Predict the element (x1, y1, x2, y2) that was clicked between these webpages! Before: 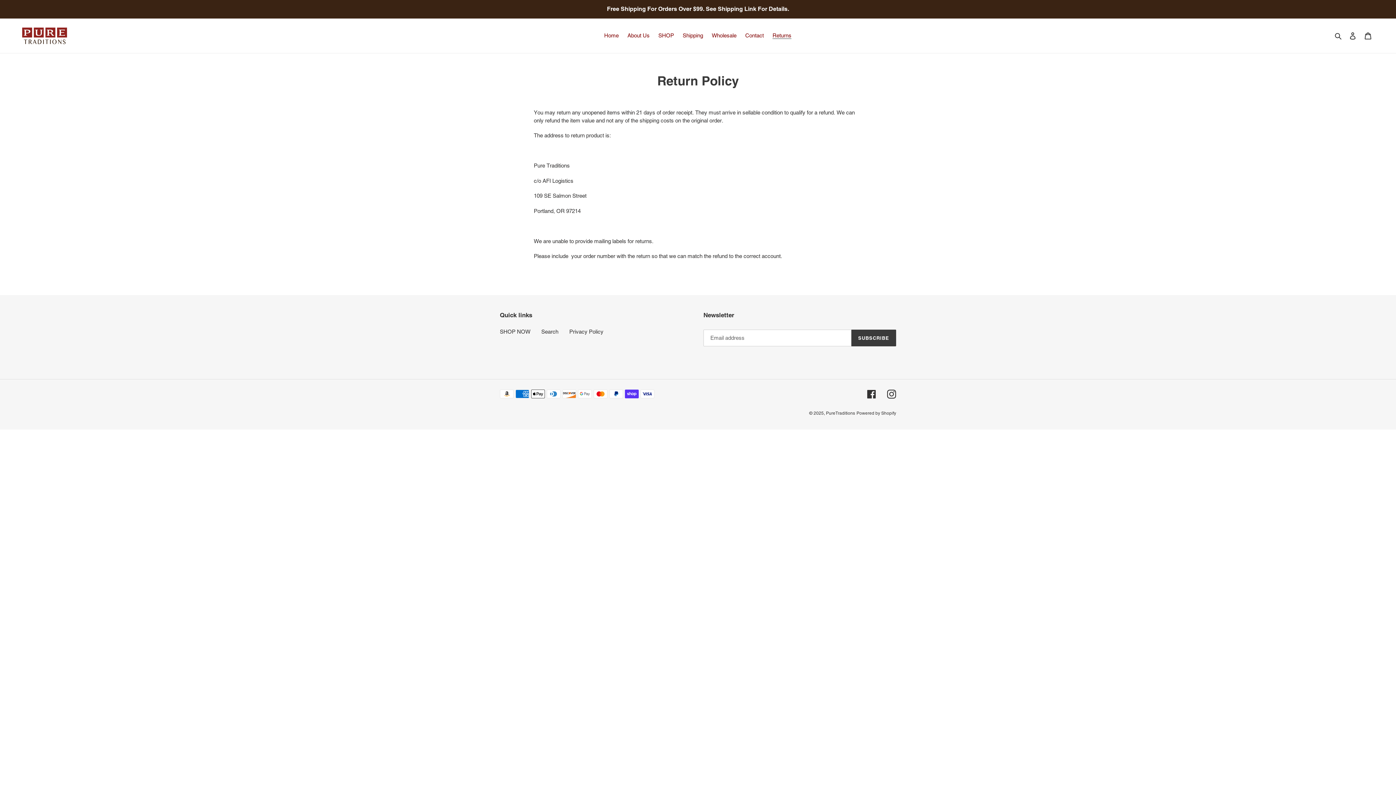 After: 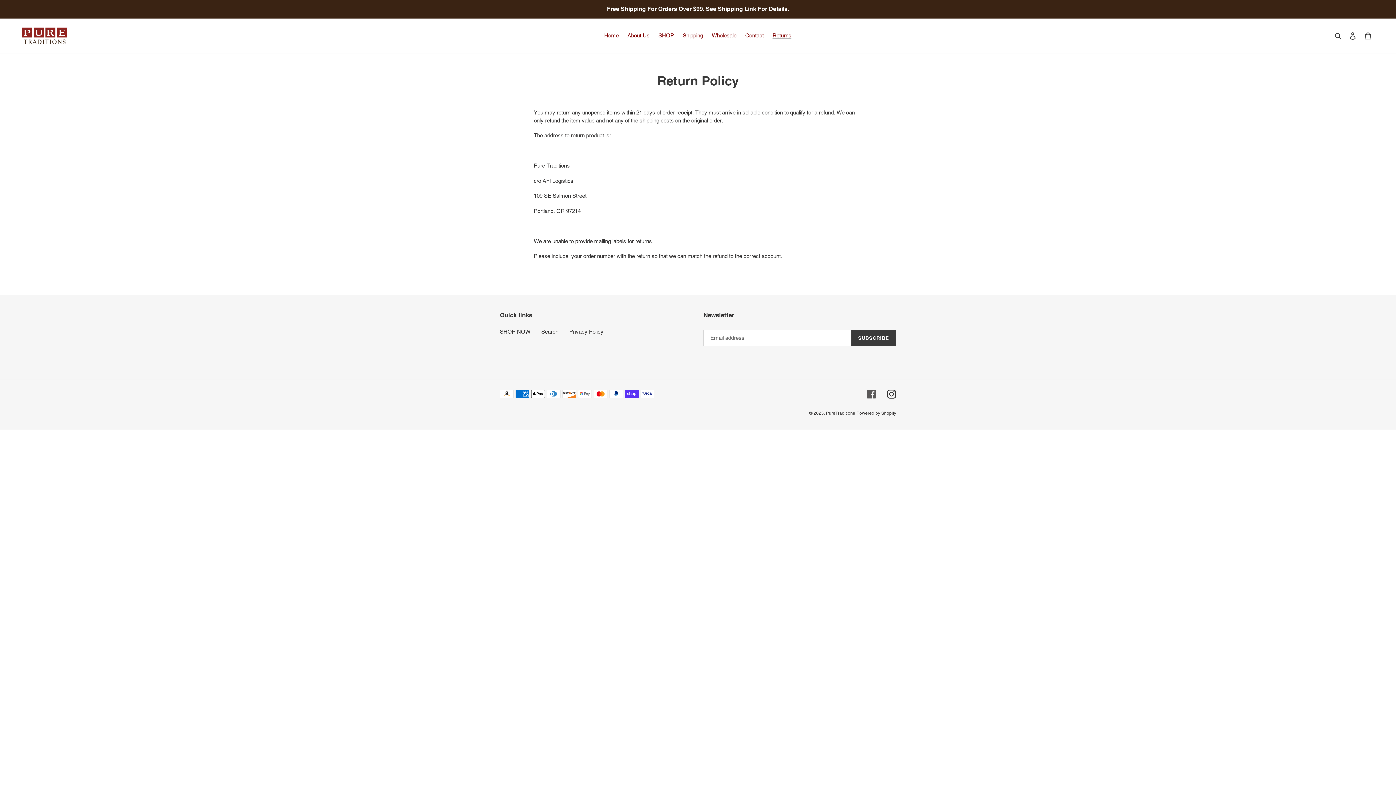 Action: label: Facebook bbox: (867, 389, 876, 398)